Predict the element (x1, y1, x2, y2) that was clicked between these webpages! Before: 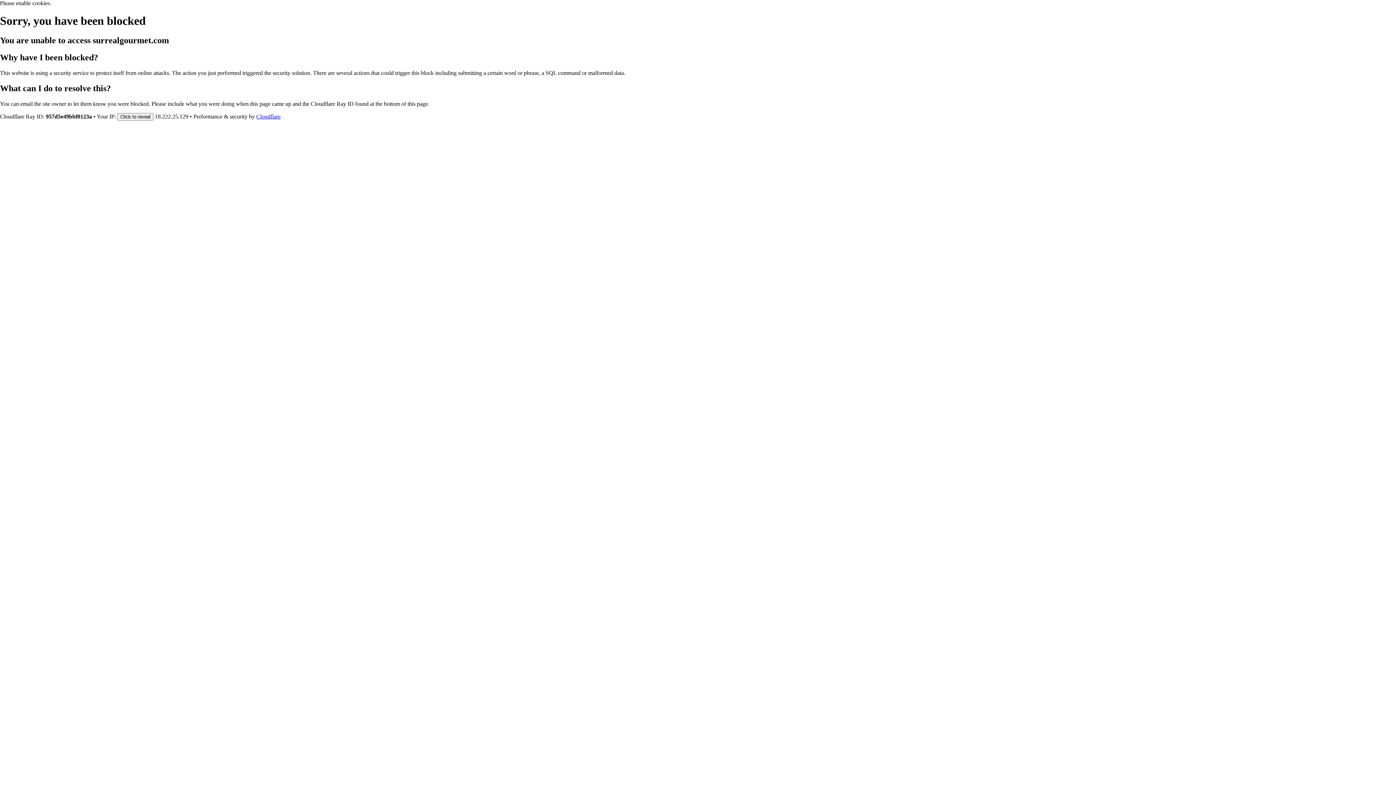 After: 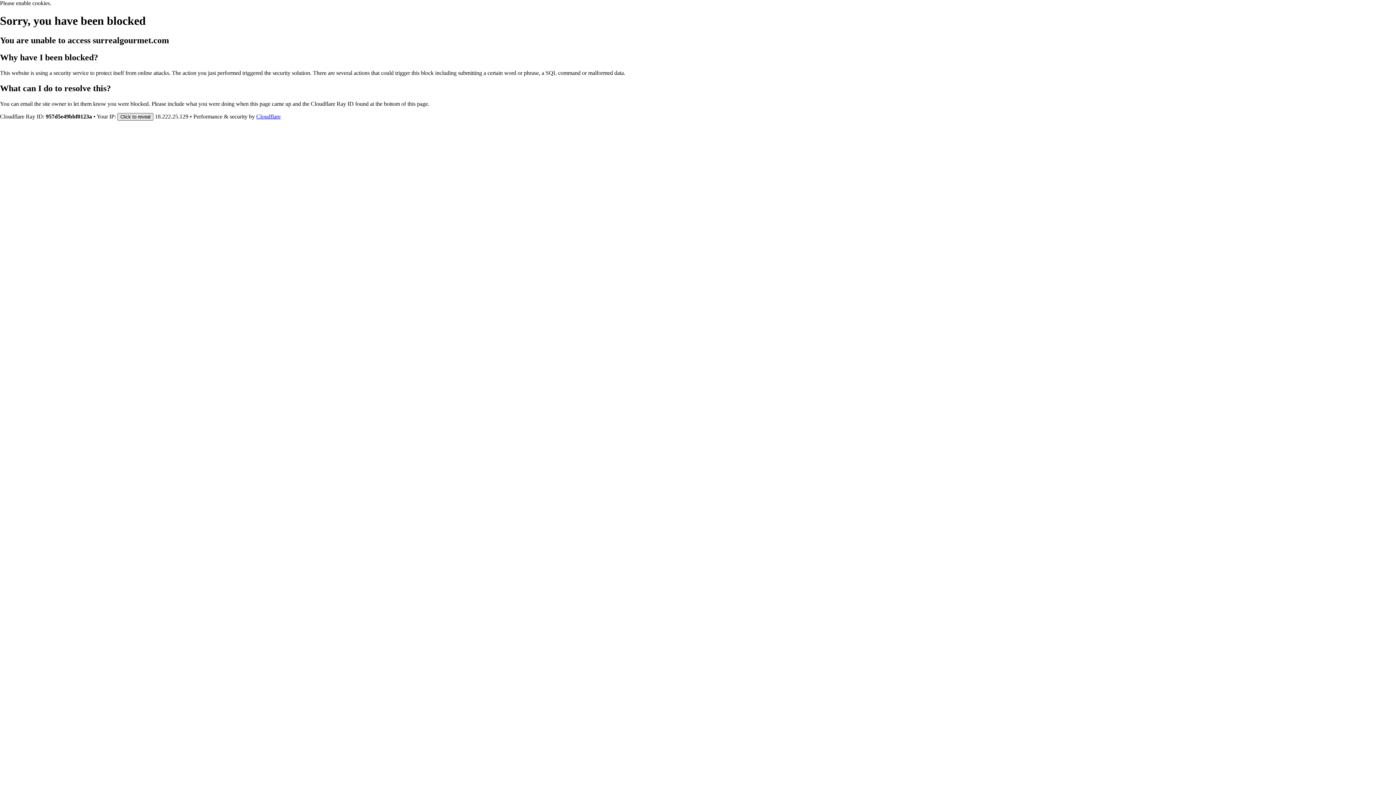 Action: label: Click to reveal bbox: (117, 112, 153, 120)